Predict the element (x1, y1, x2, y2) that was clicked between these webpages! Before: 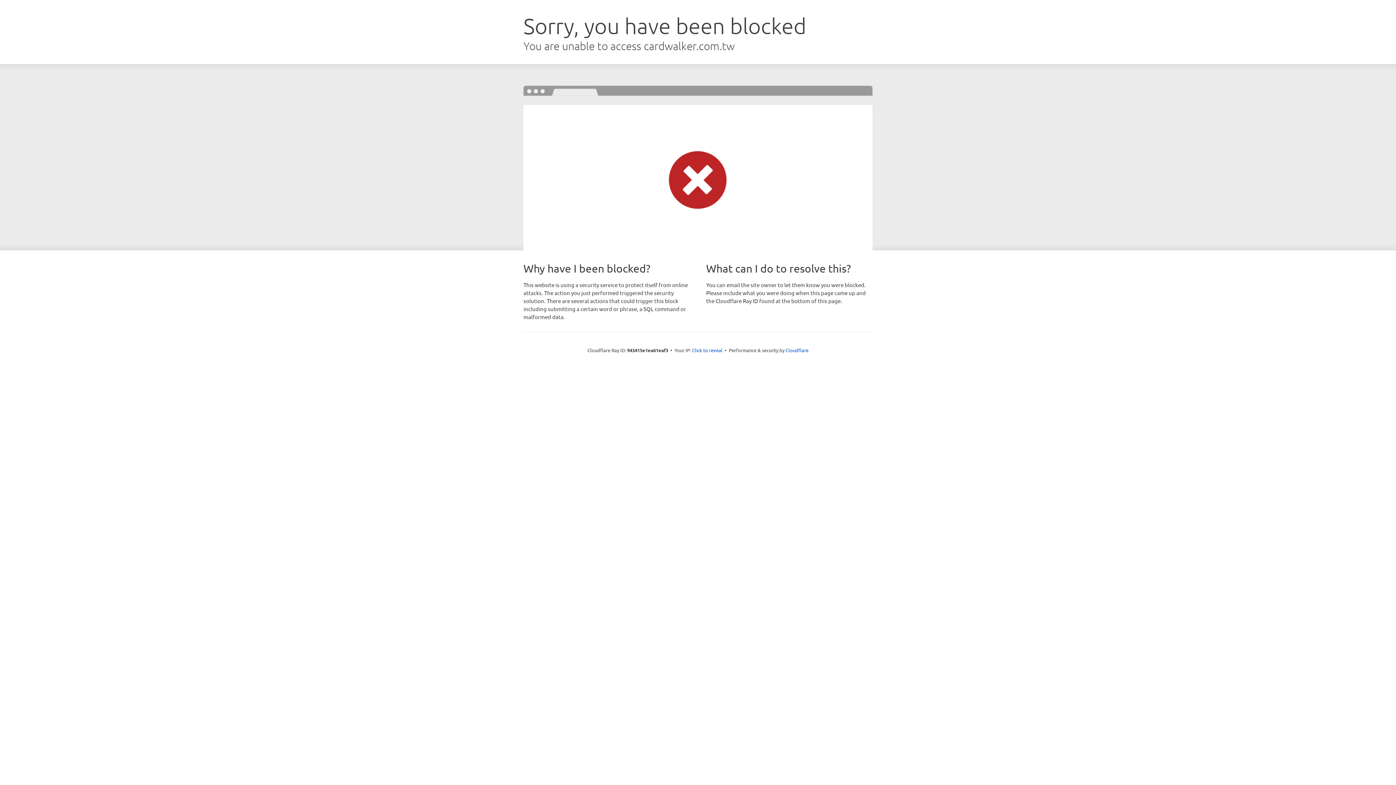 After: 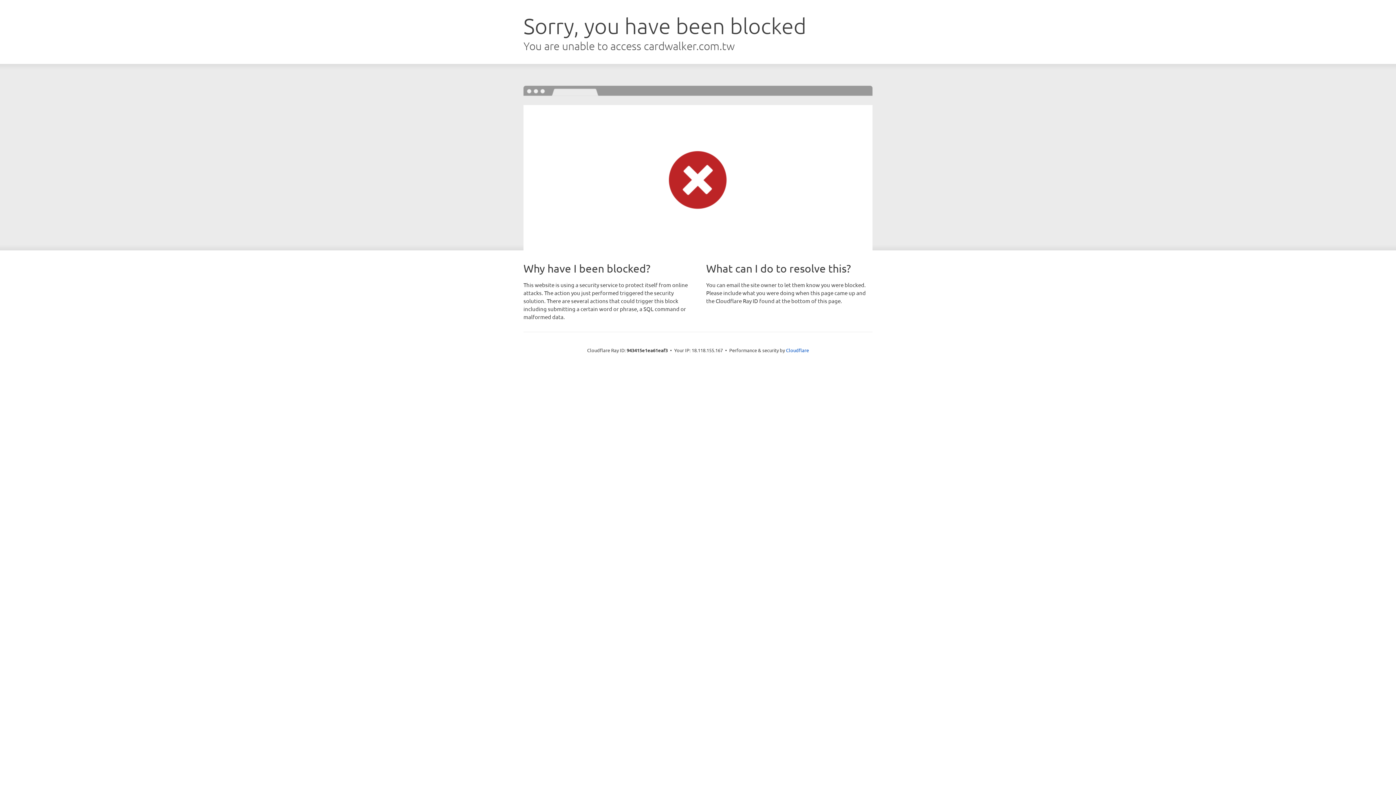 Action: label: Click to reveal bbox: (692, 346, 722, 353)